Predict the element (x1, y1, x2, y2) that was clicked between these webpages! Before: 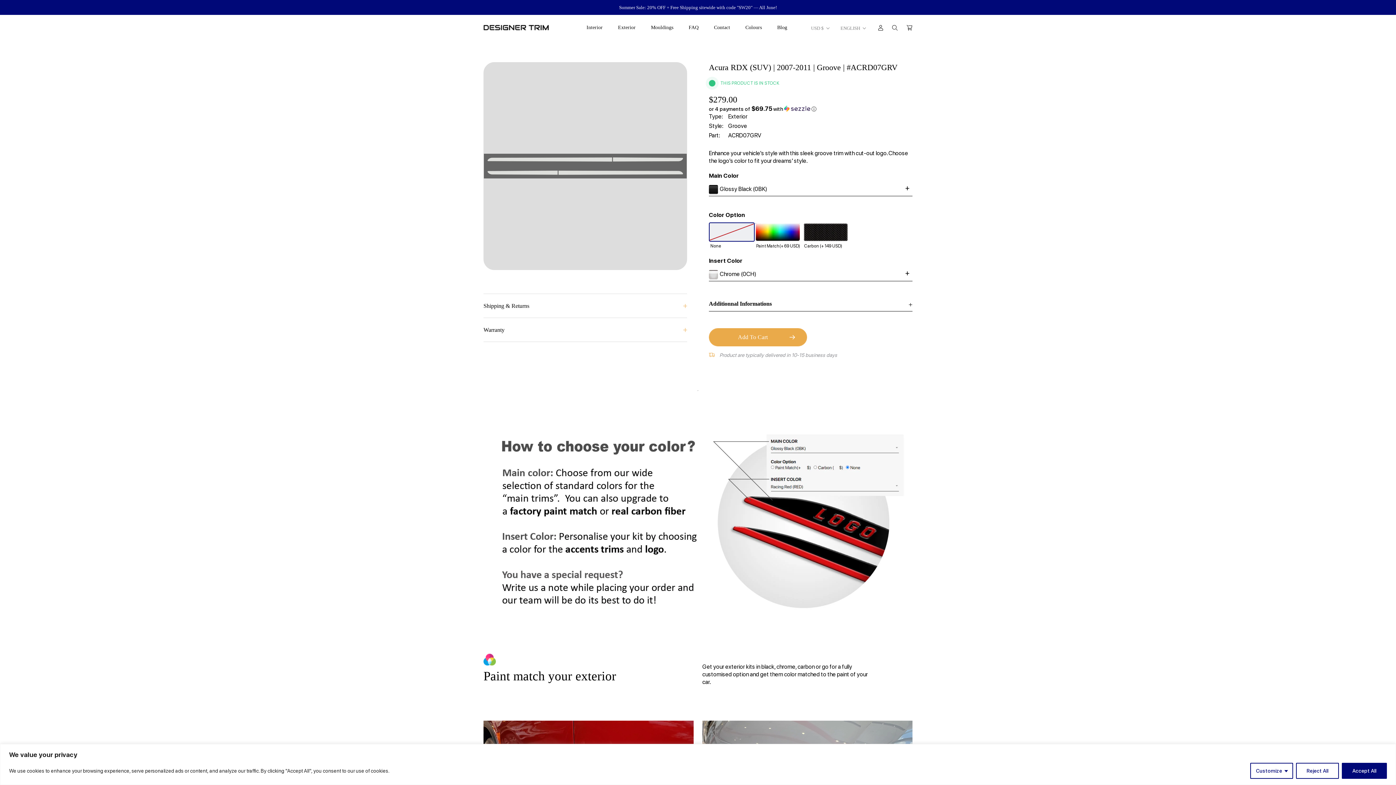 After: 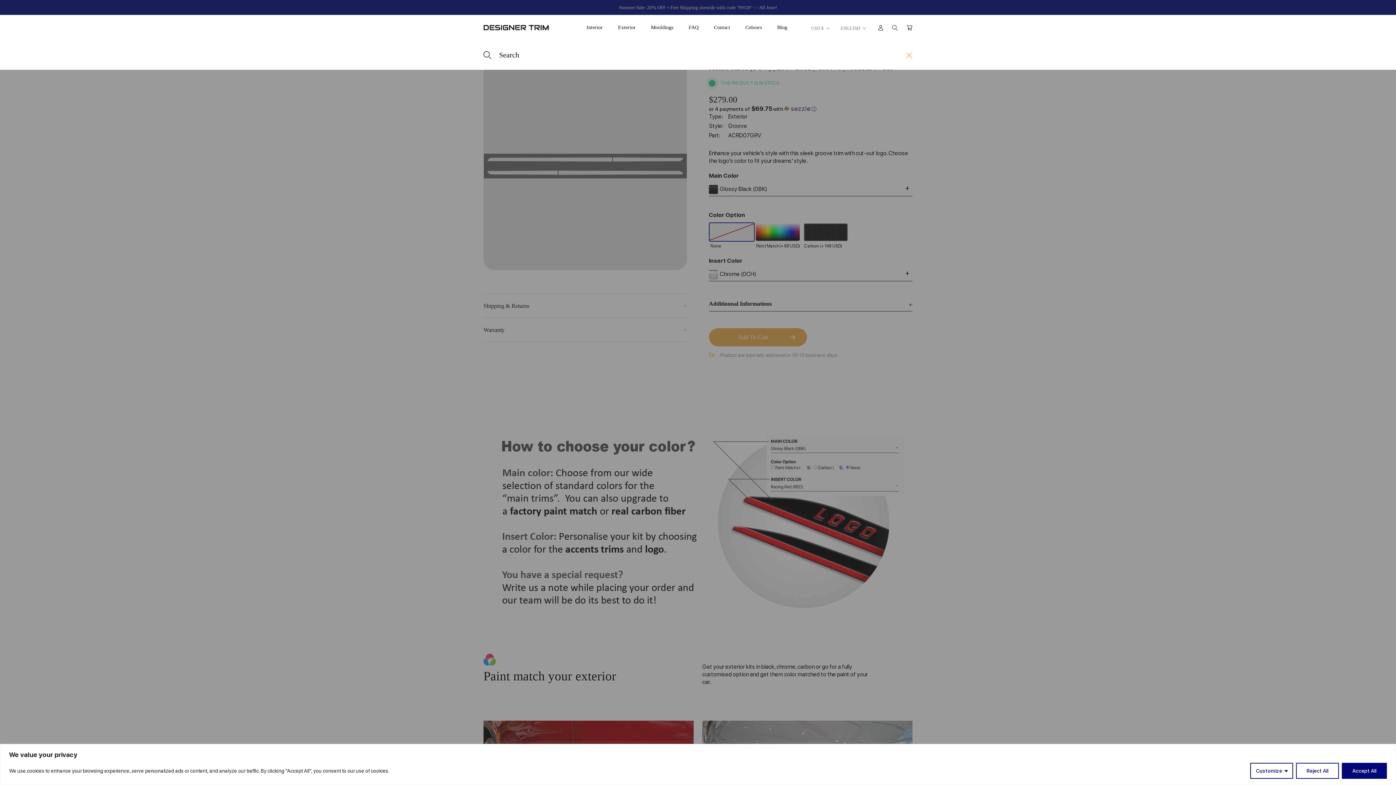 Action: bbox: (892, 24, 897, 30) label: Search